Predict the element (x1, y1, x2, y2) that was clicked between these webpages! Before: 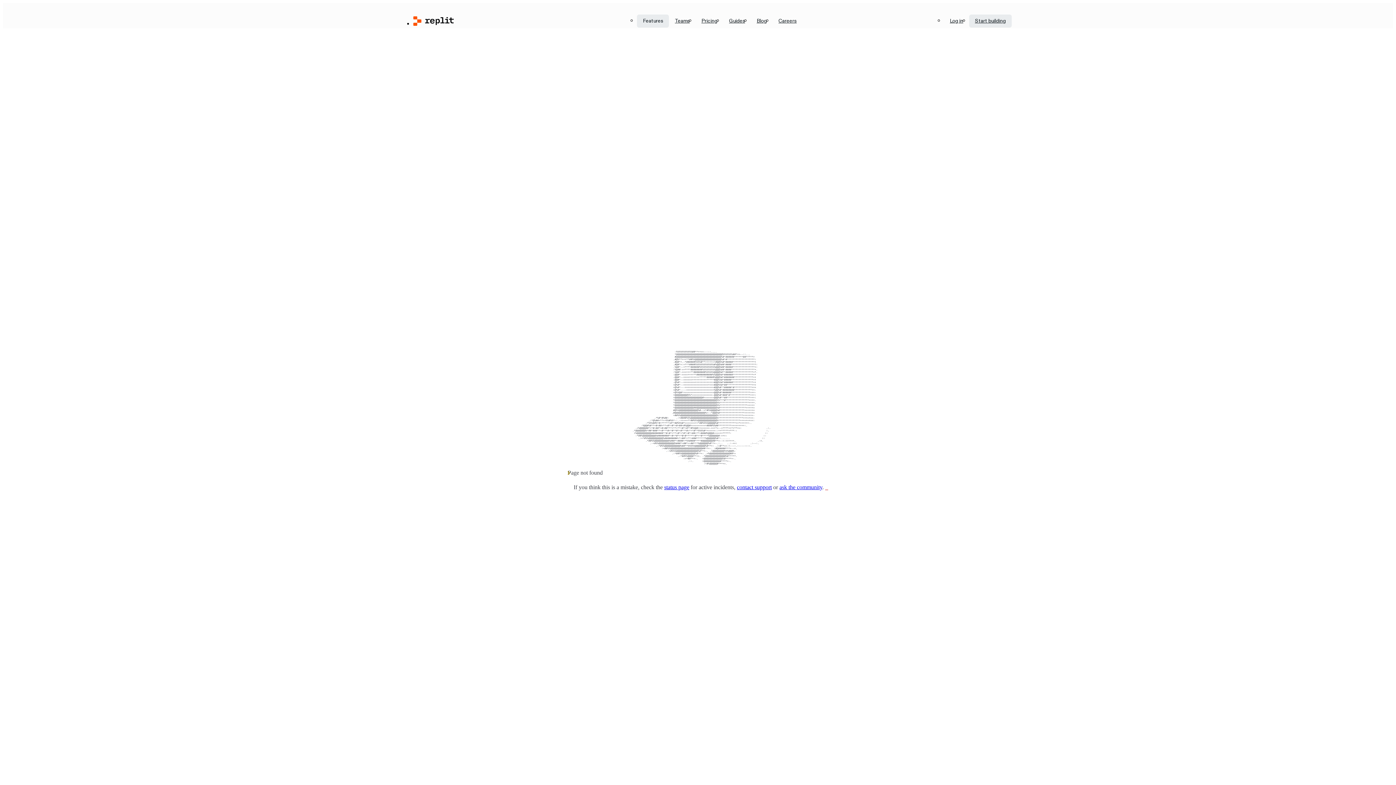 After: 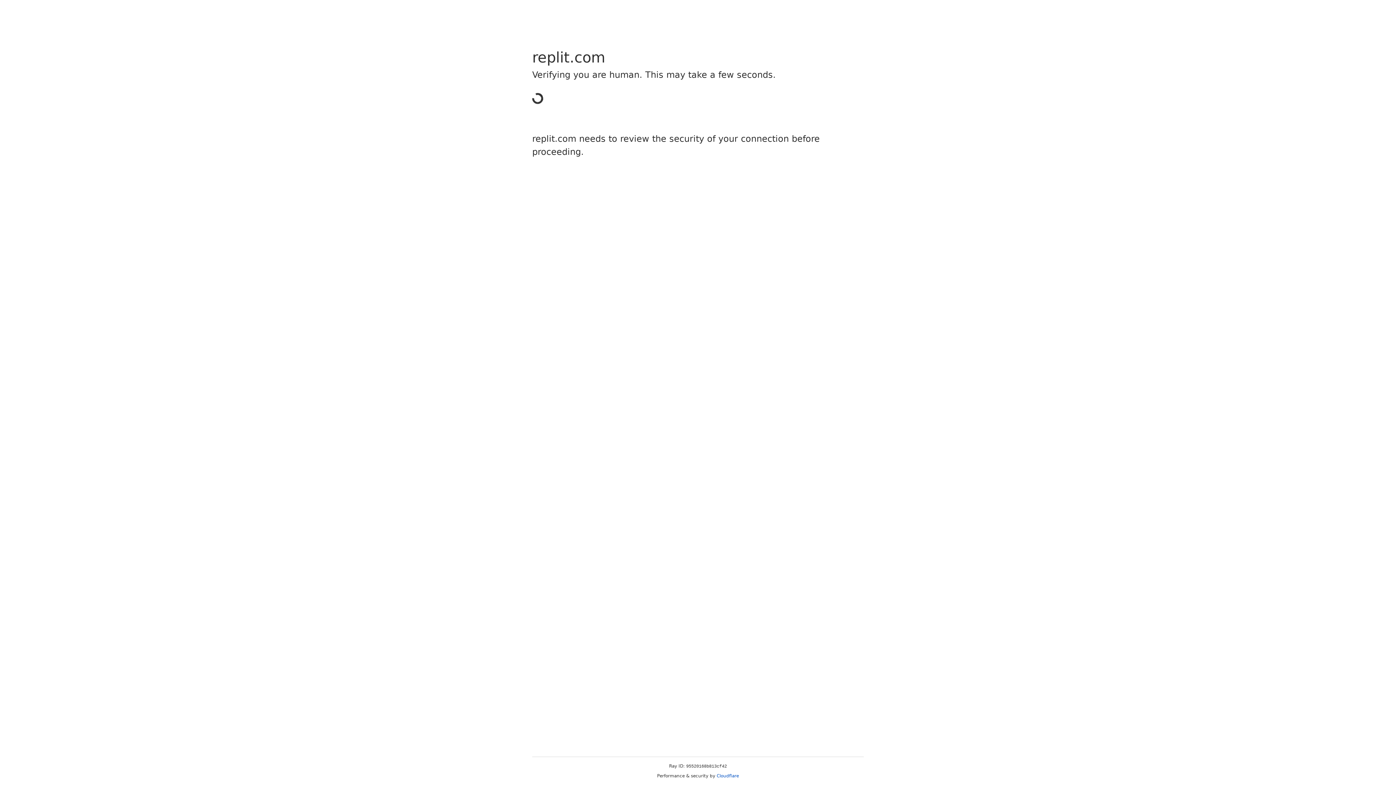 Action: label: Start building bbox: (969, 14, 1011, 27)